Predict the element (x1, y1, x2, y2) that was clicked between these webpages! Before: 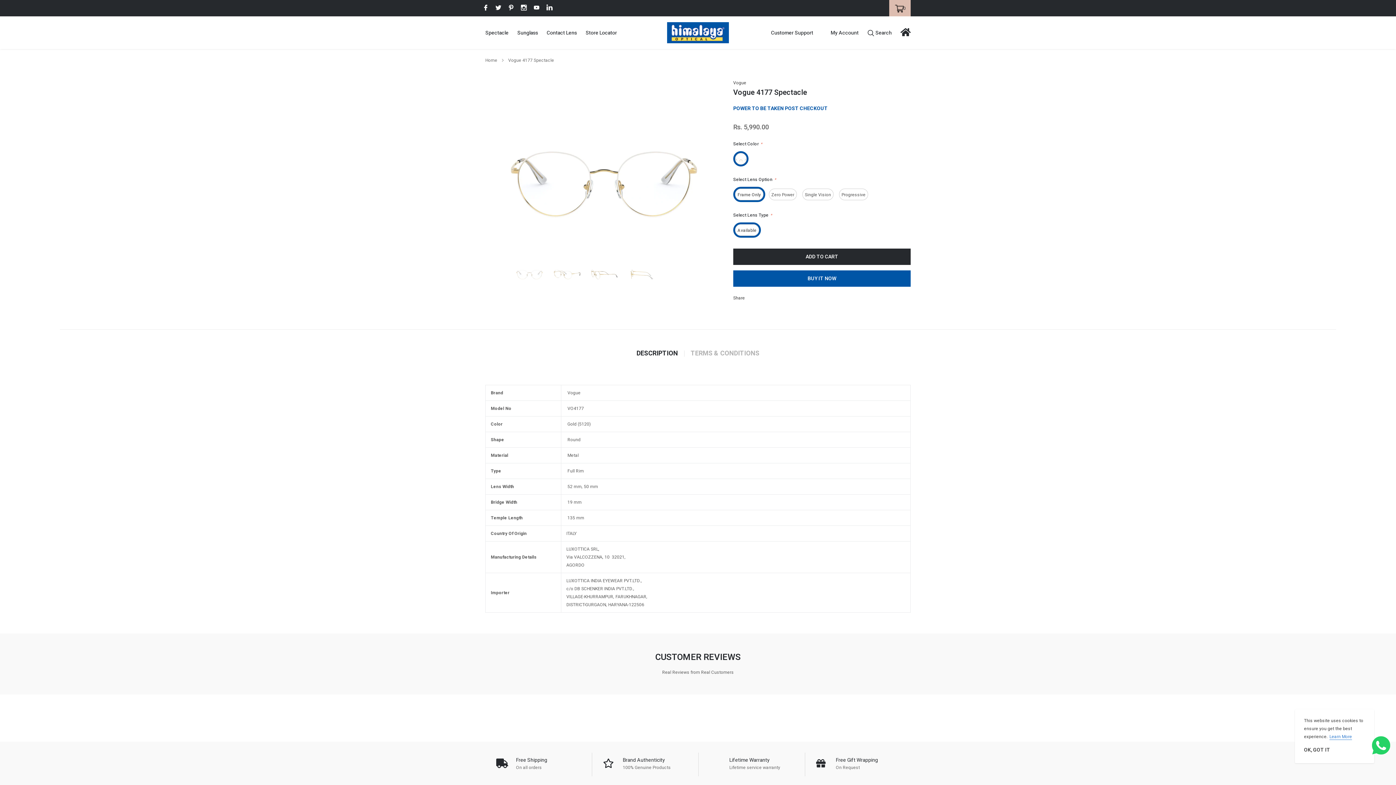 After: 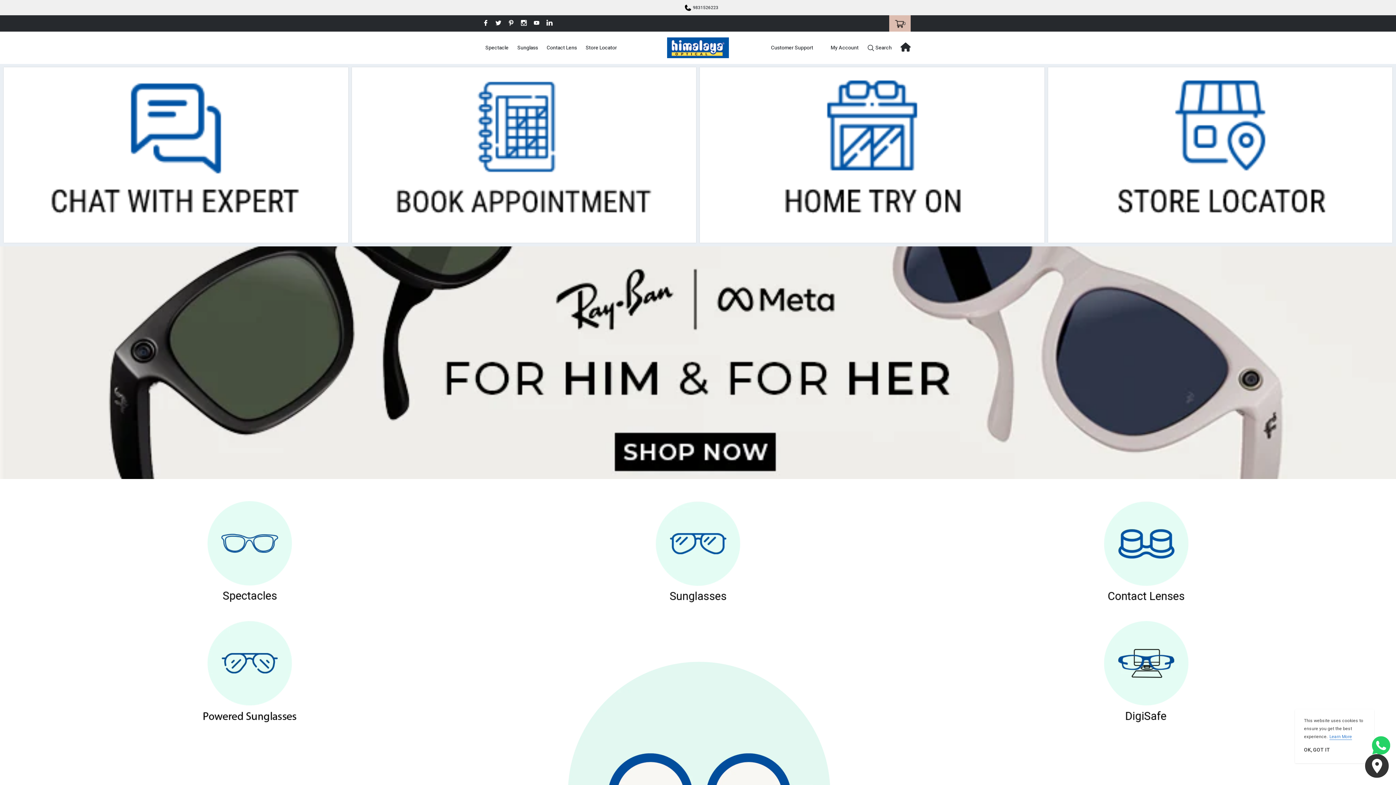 Action: bbox: (667, 22, 729, 43) label: logo